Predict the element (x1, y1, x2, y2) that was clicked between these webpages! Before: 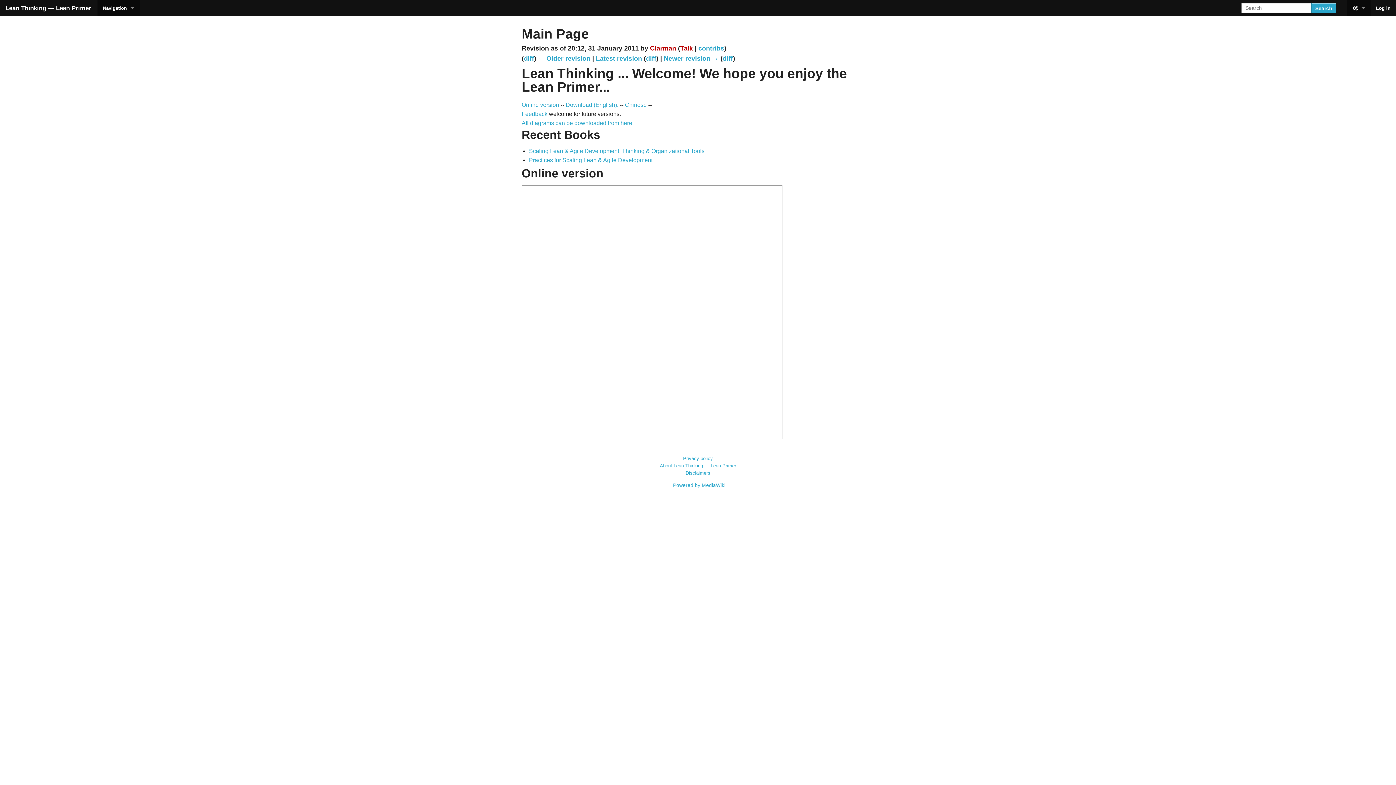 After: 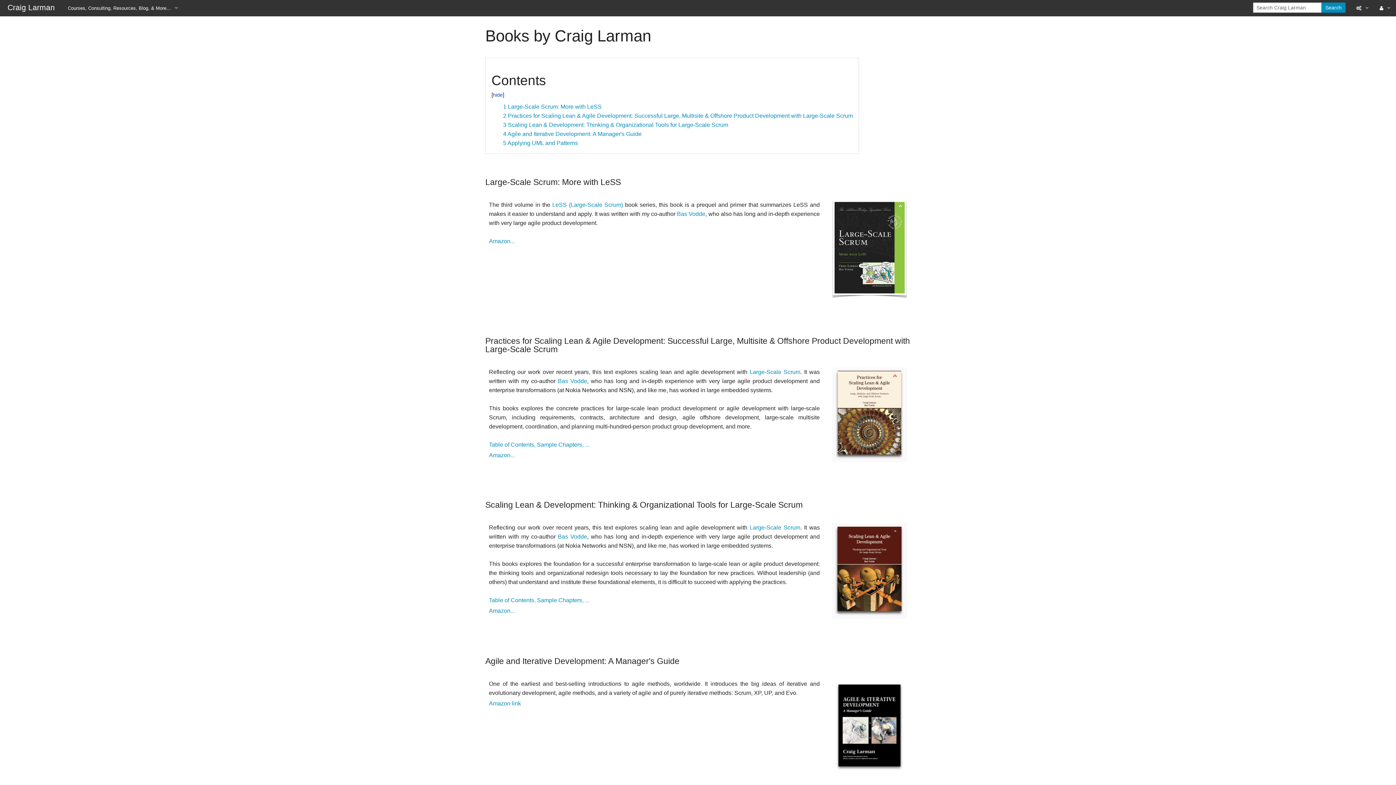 Action: bbox: (529, 157, 652, 163) label: Practices for Scaling Lean & Agile Development